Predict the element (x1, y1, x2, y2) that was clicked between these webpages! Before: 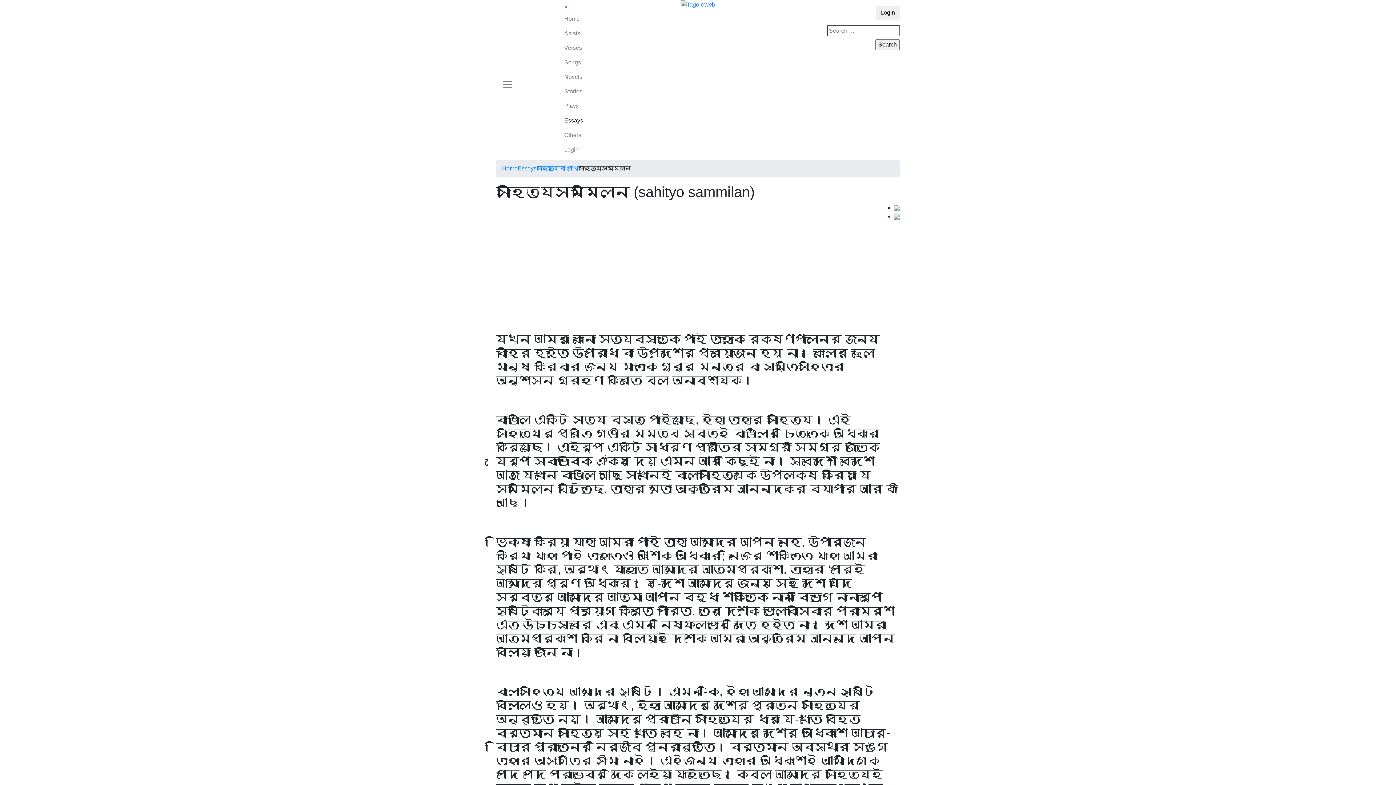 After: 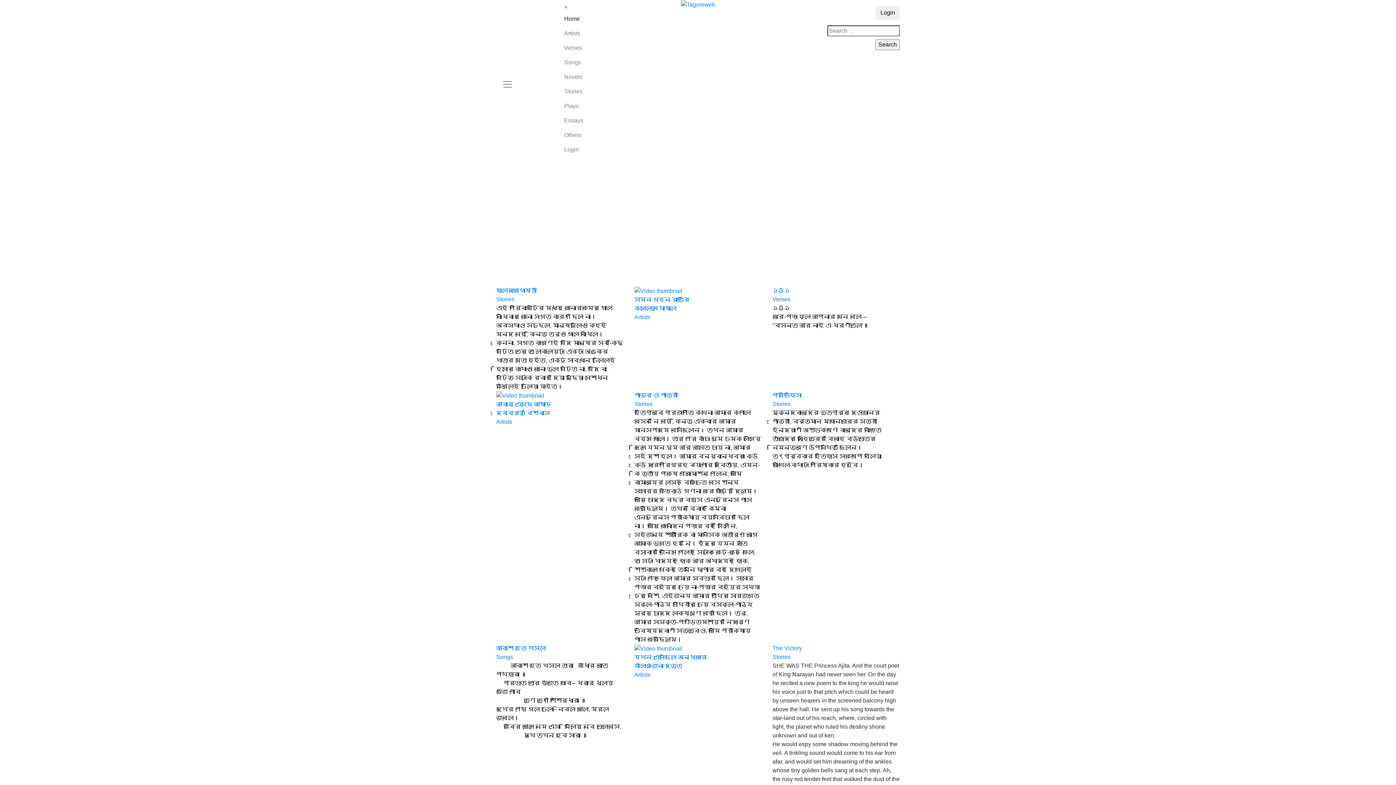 Action: bbox: (680, -4, 715, 7)